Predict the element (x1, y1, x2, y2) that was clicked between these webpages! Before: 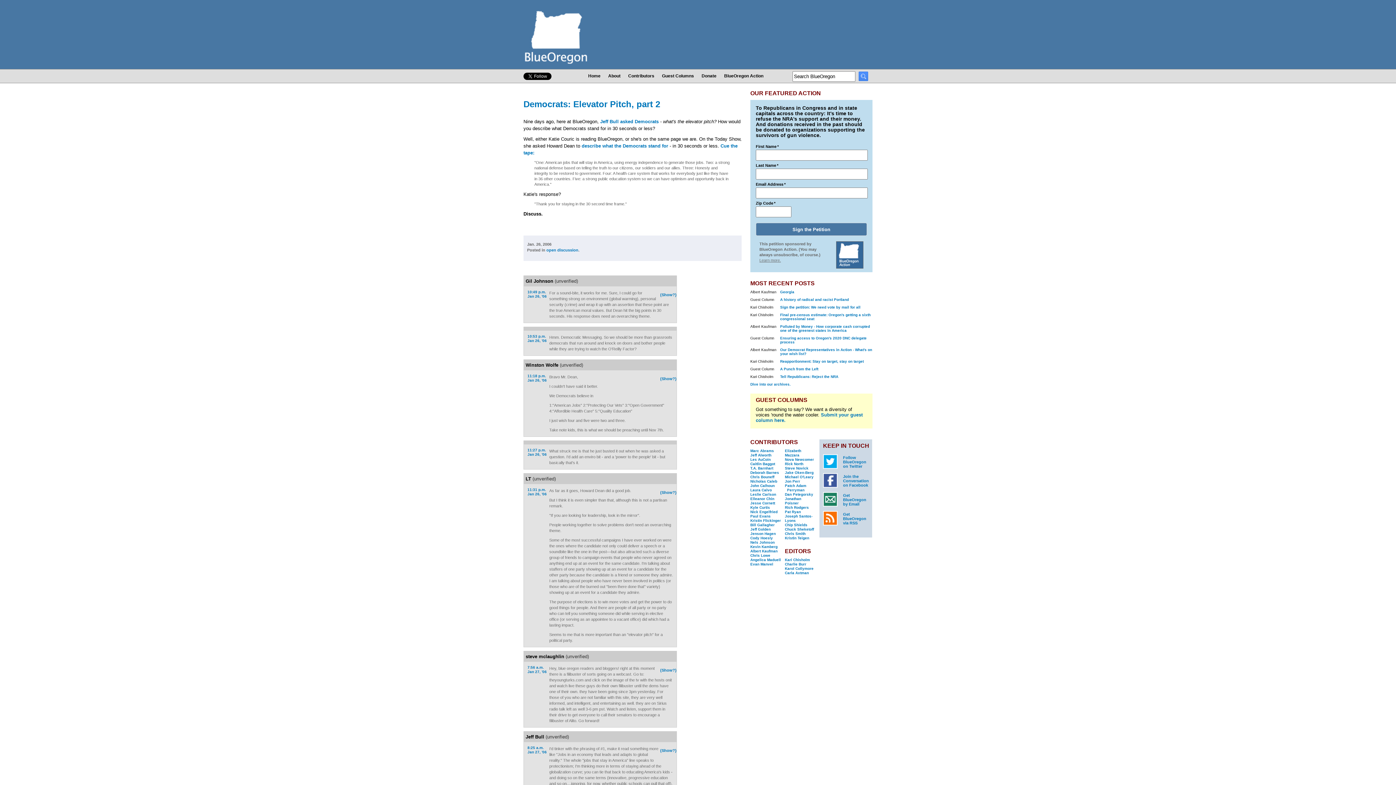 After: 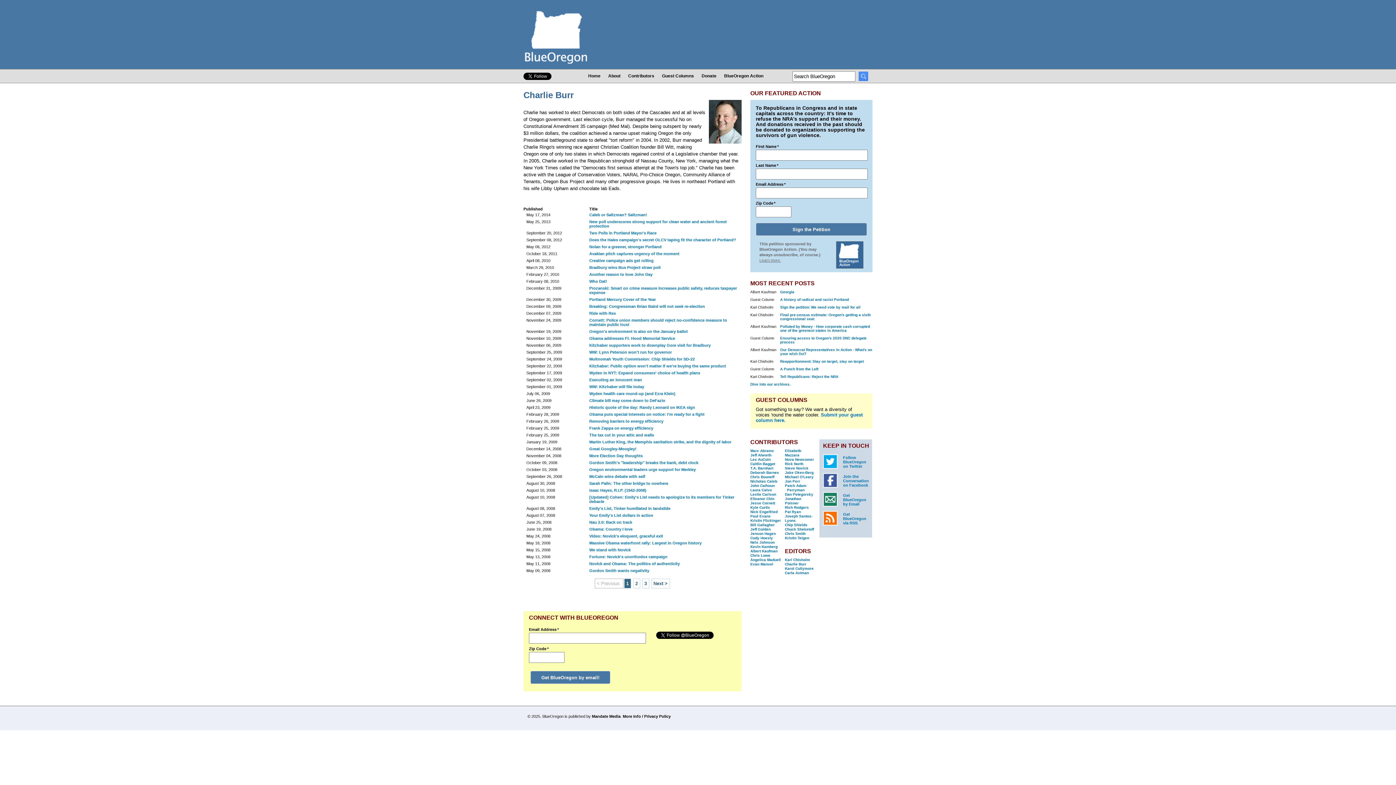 Action: bbox: (785, 562, 806, 566) label: Charlie Burr